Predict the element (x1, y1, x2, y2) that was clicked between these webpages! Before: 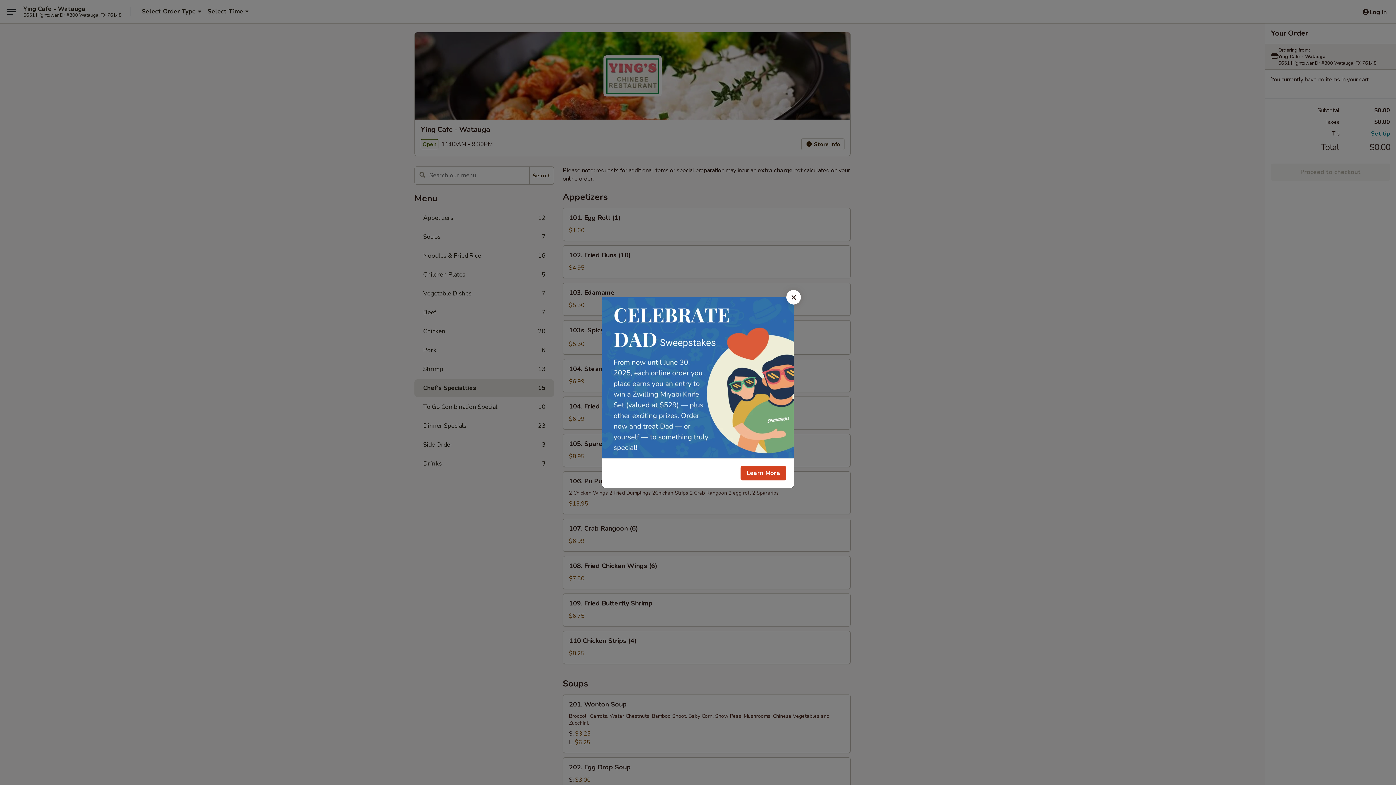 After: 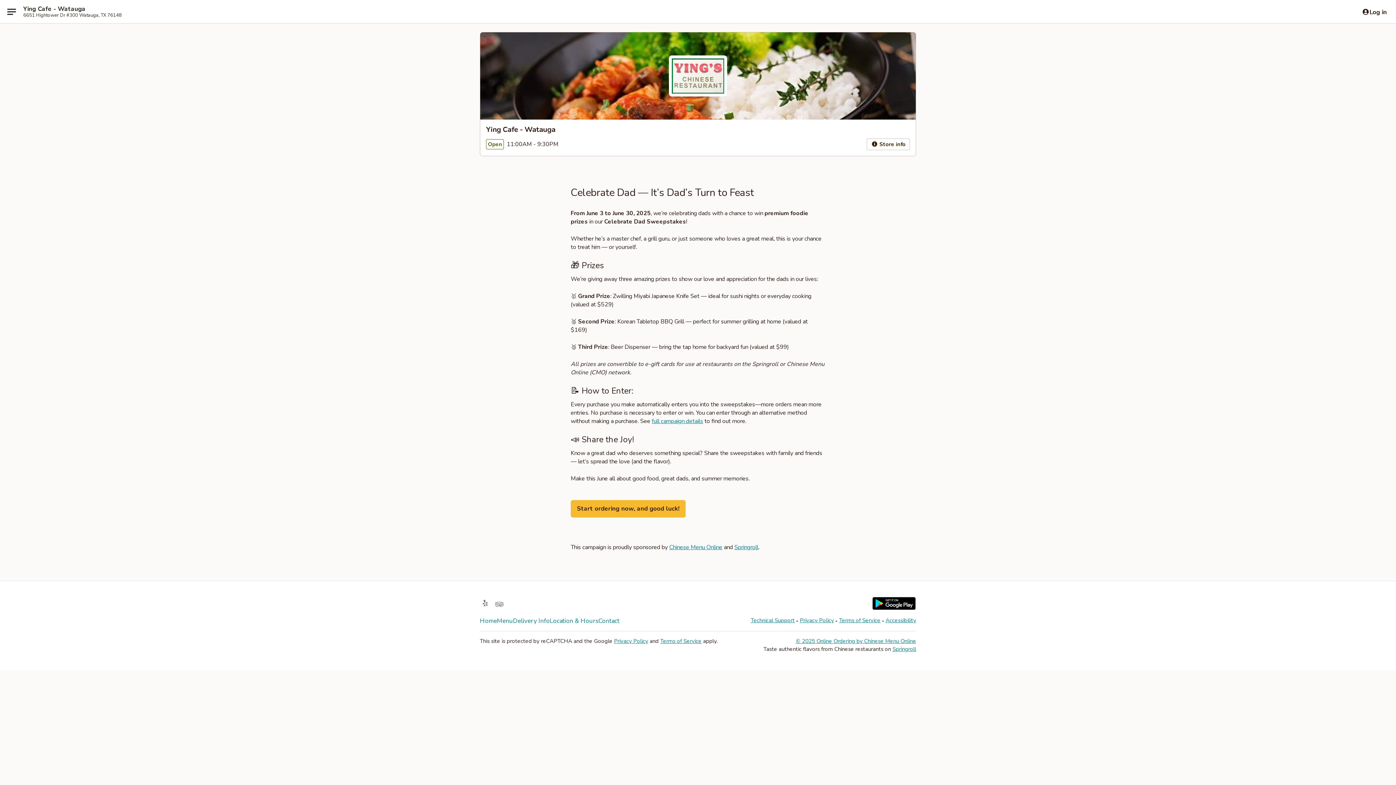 Action: label: Learn More bbox: (740, 466, 786, 480)